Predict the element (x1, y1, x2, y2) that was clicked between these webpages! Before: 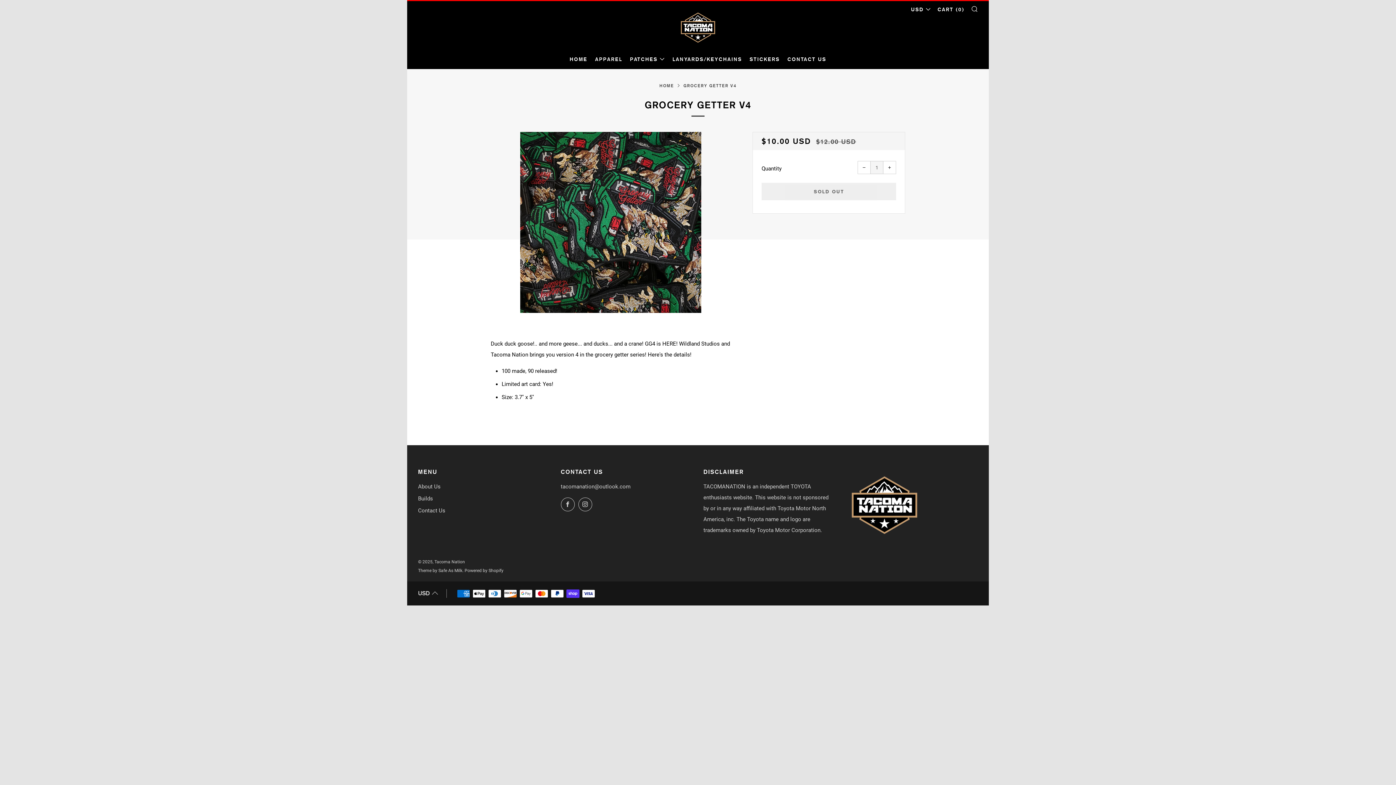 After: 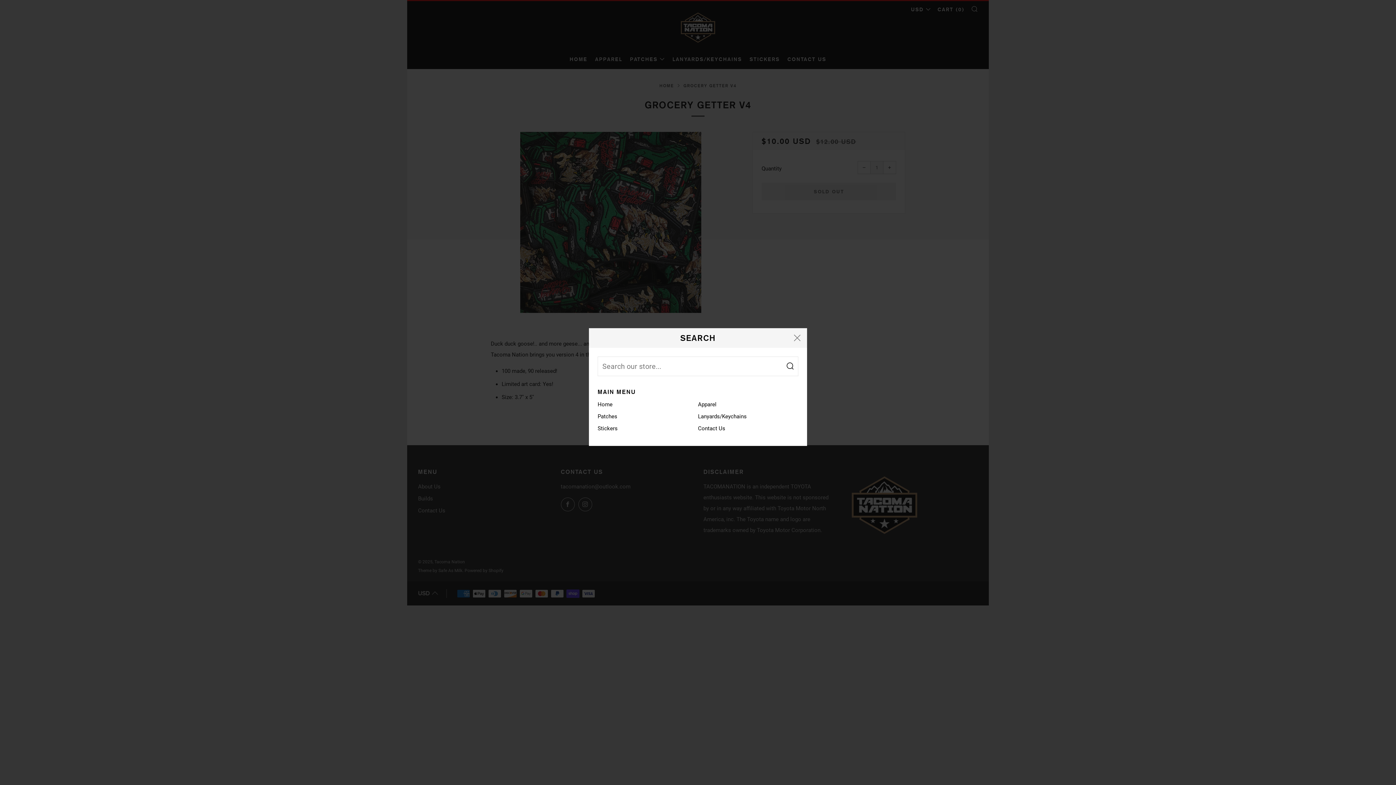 Action: bbox: (971, 5, 978, 12) label: SEARCH